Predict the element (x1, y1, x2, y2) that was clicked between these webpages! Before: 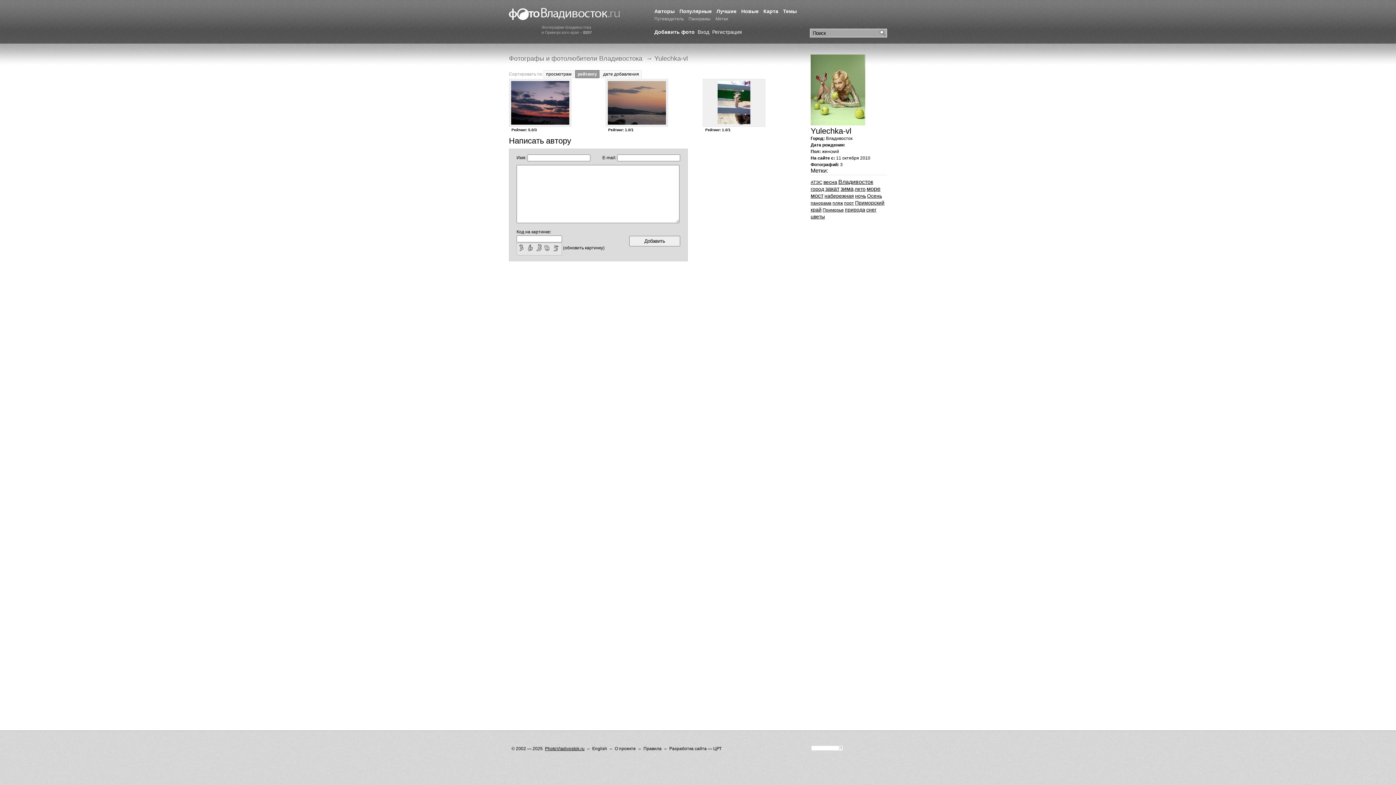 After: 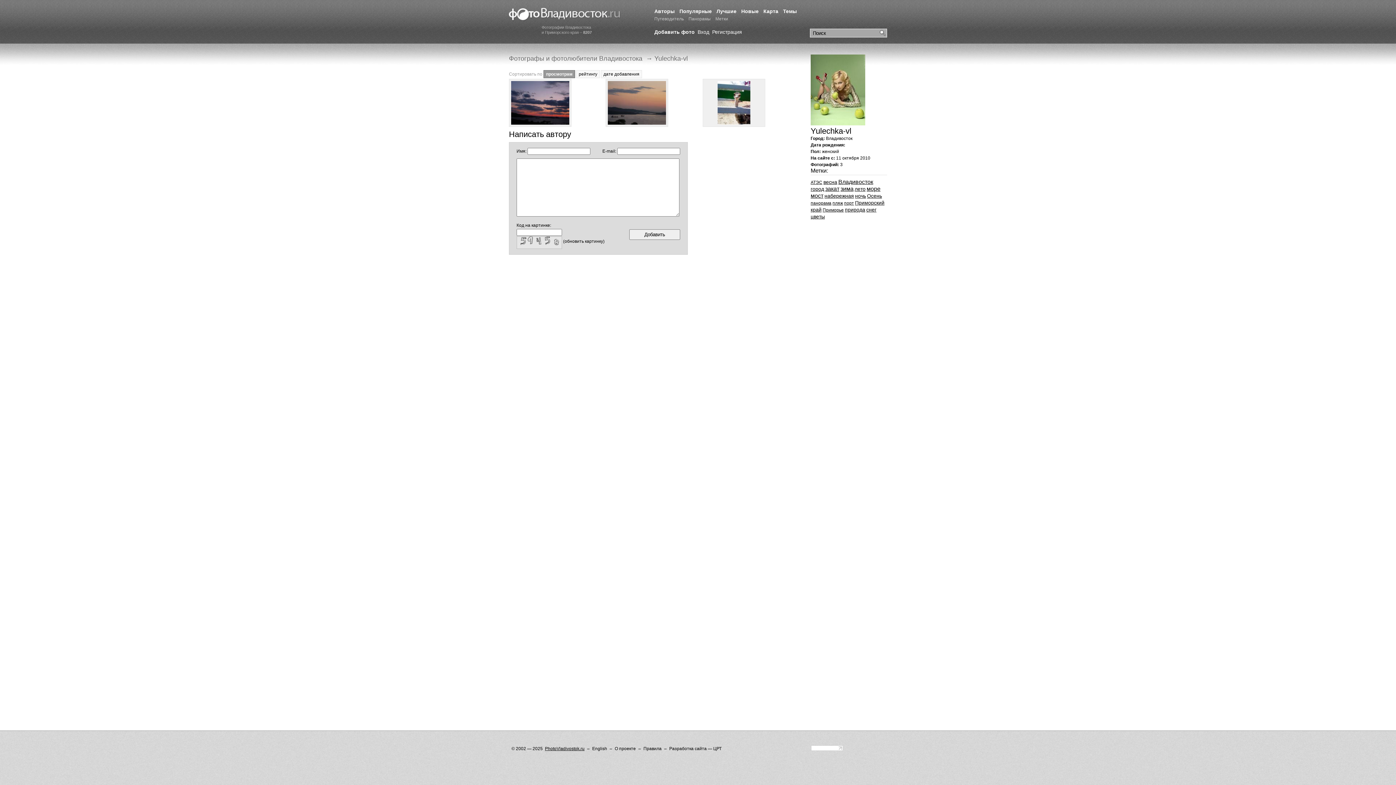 Action: bbox: (543, 70, 574, 78) label: просмотрам